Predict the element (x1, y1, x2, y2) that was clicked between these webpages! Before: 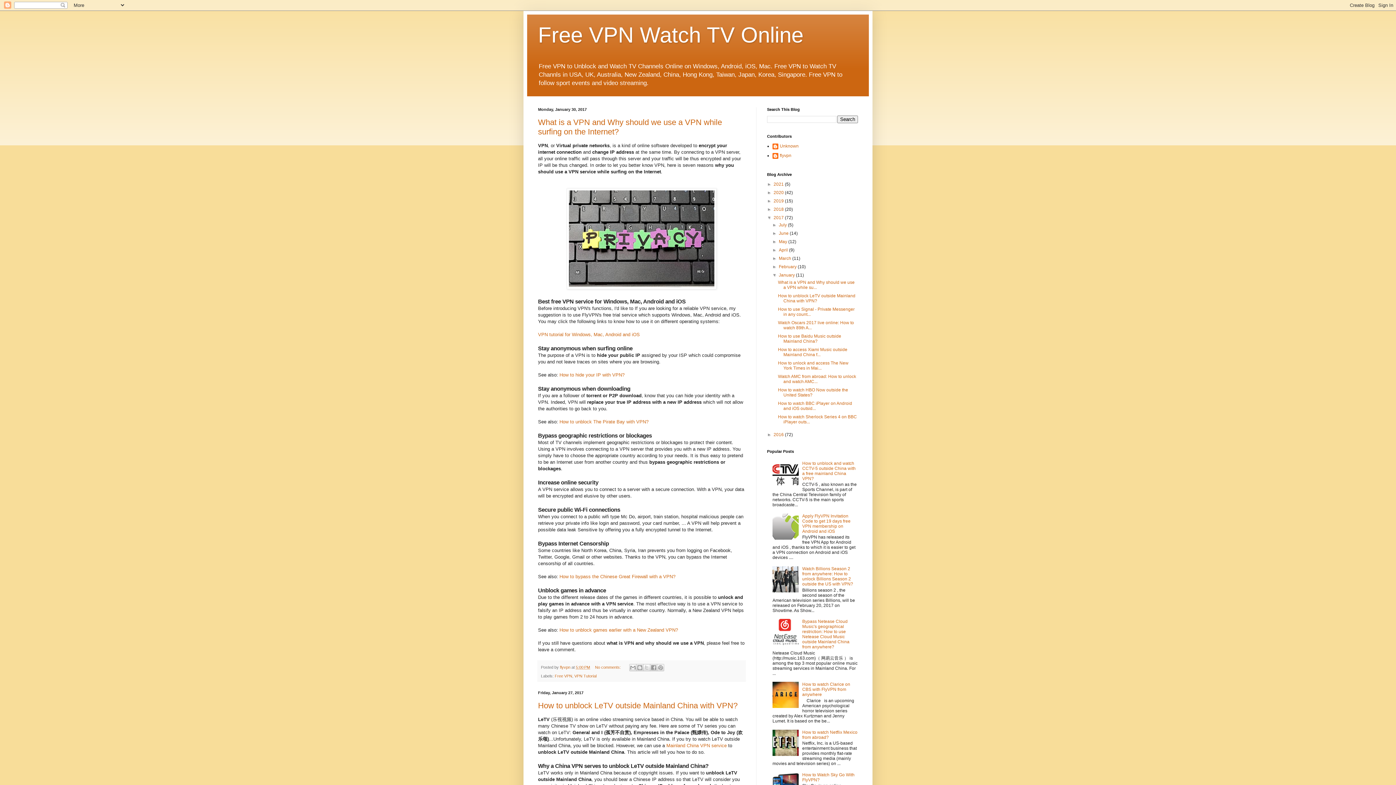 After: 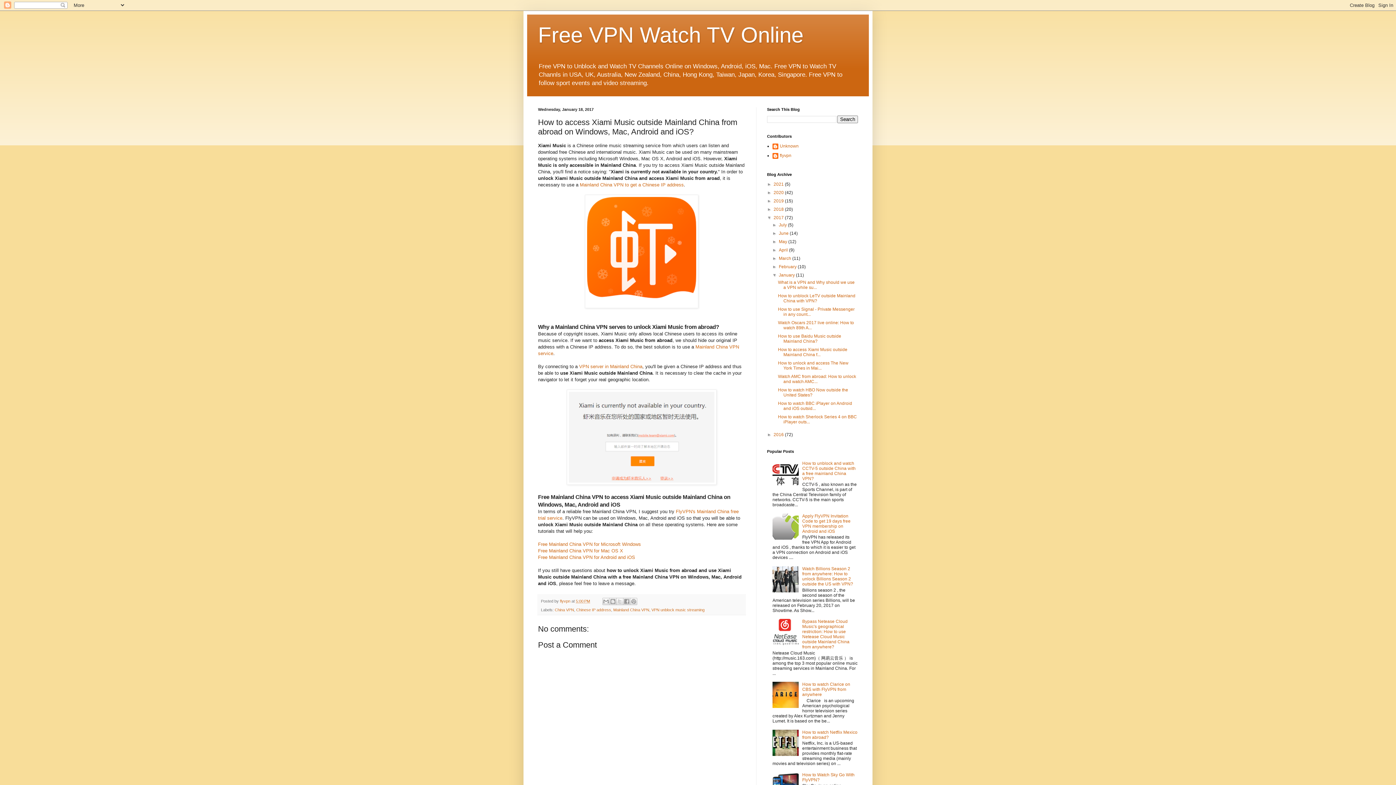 Action: label: How to access Xiami Music outside Mainland China f... bbox: (778, 347, 847, 357)